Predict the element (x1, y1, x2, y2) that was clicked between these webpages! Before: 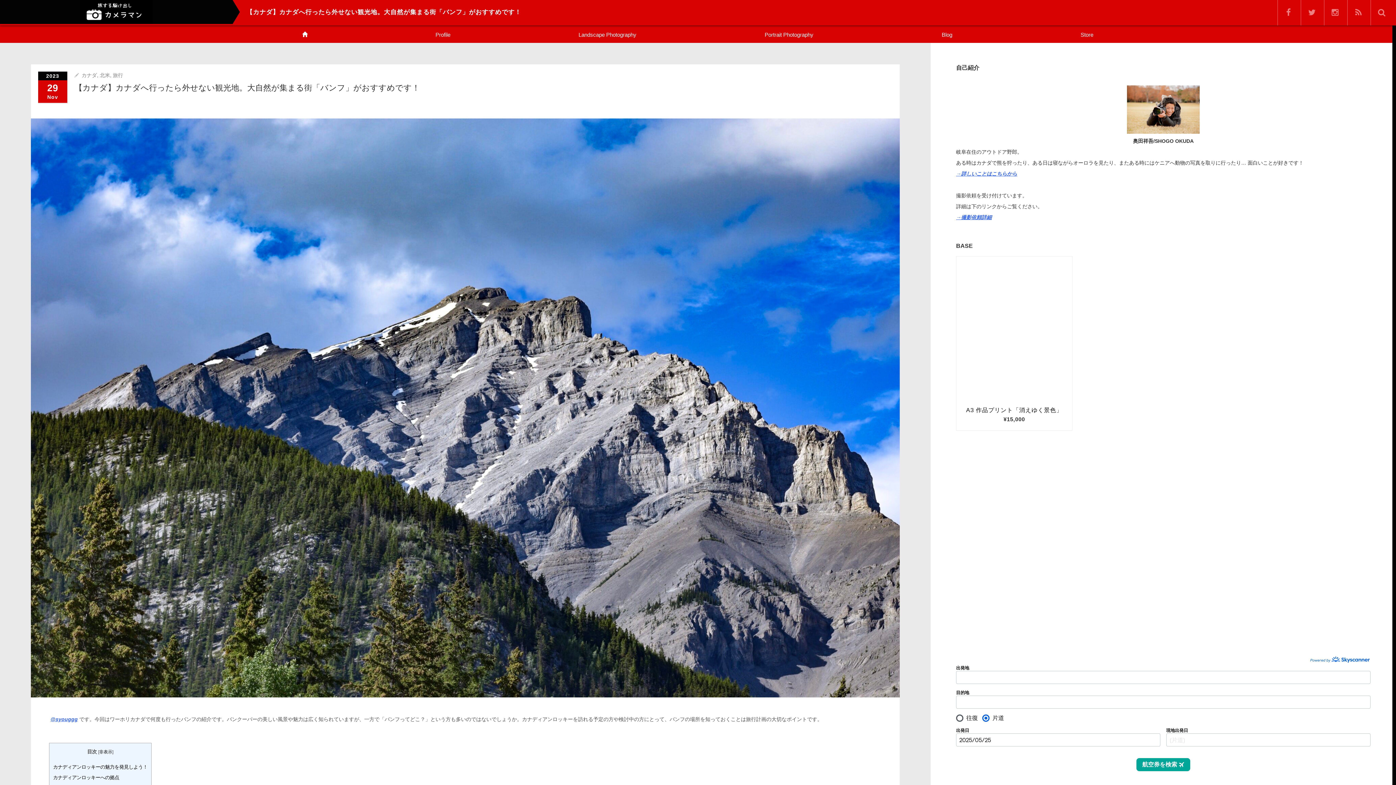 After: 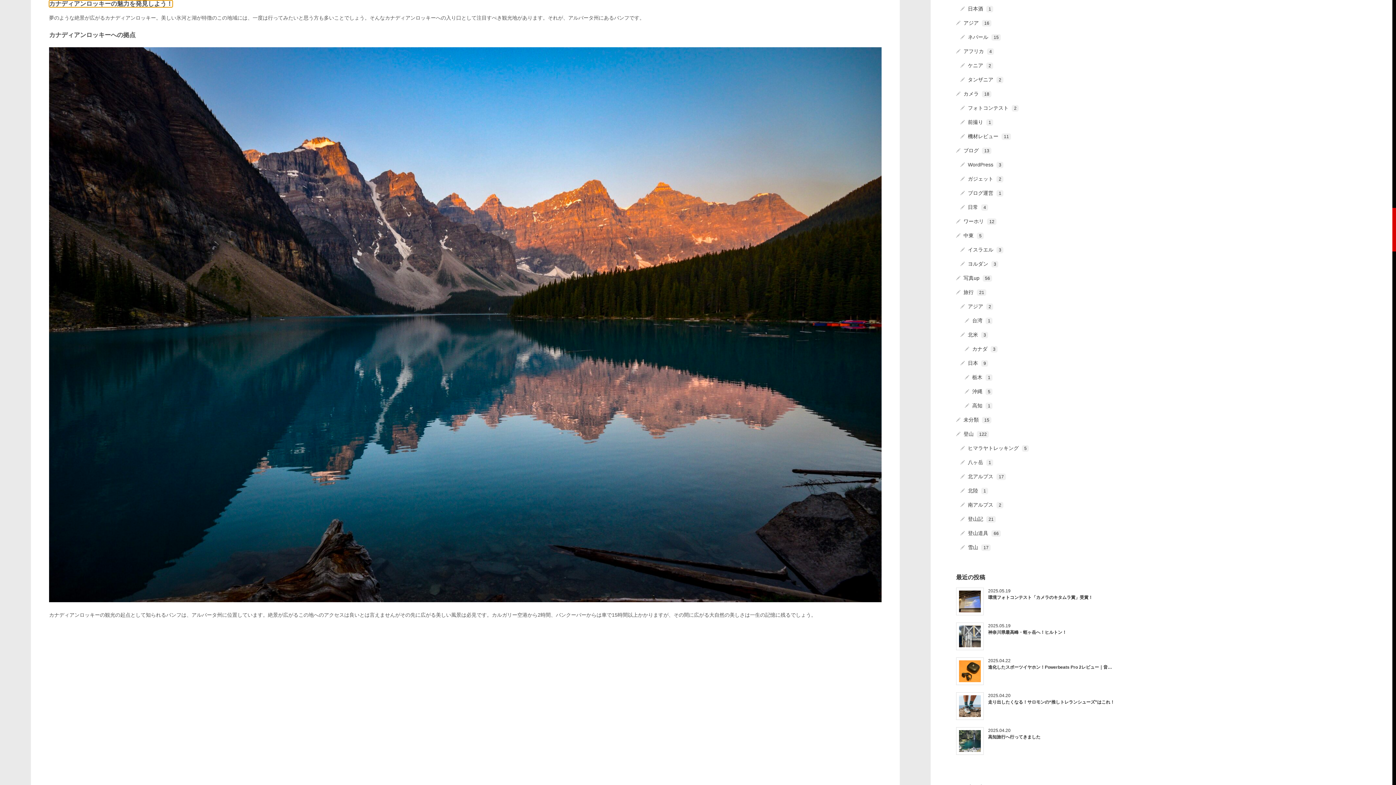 Action: label: カナディアンロッキーの魅力を発見しよう！ bbox: (53, 764, 147, 770)